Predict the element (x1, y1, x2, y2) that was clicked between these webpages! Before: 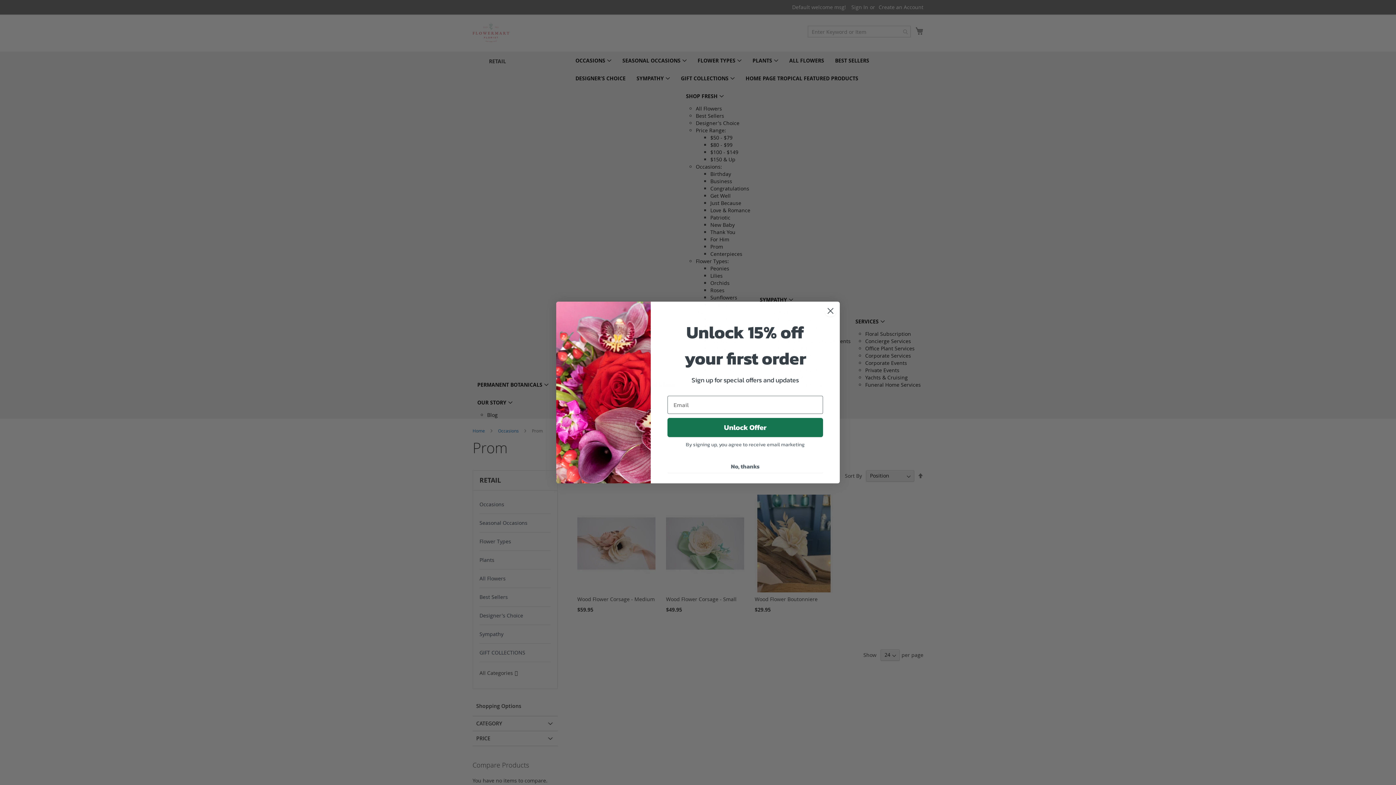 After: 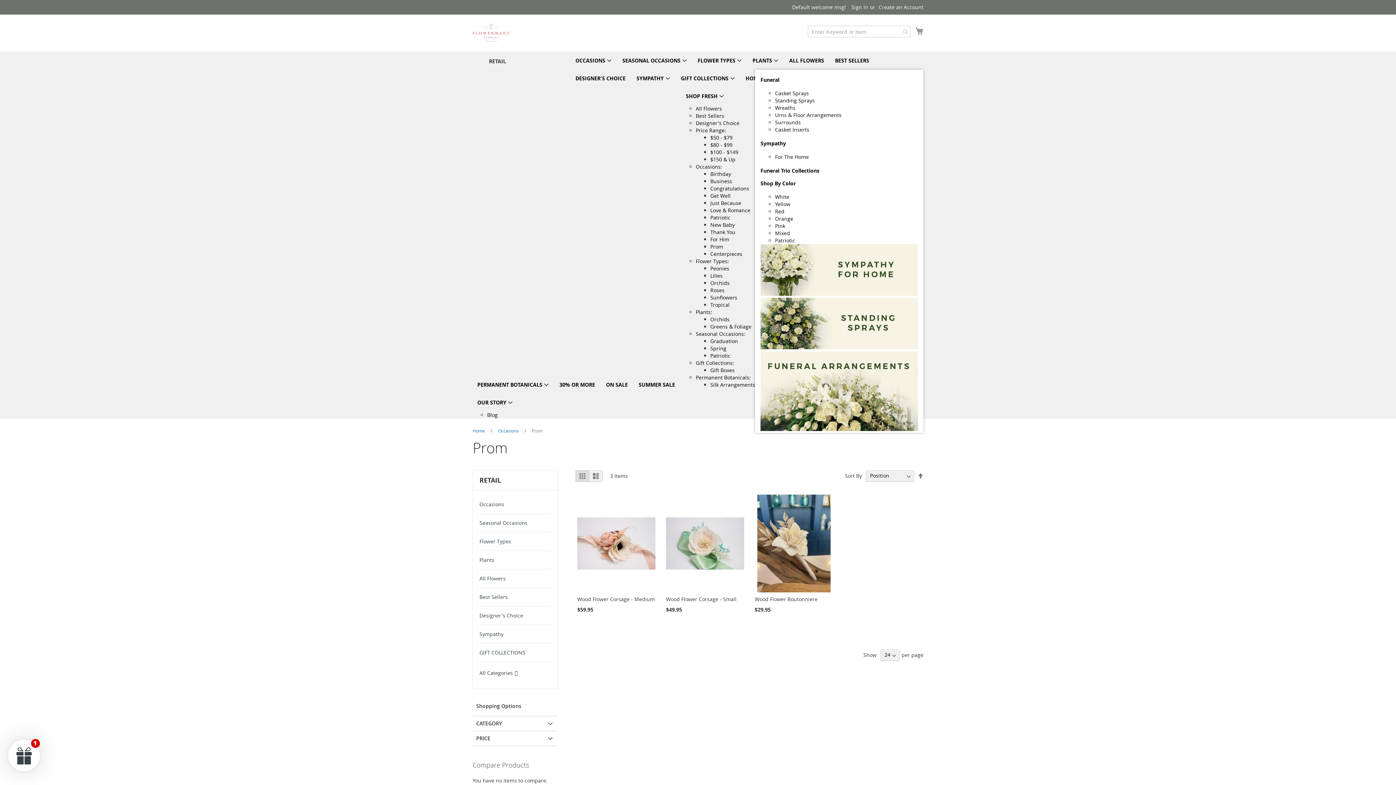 Action: bbox: (824, 304, 837, 317) label: Close dialog